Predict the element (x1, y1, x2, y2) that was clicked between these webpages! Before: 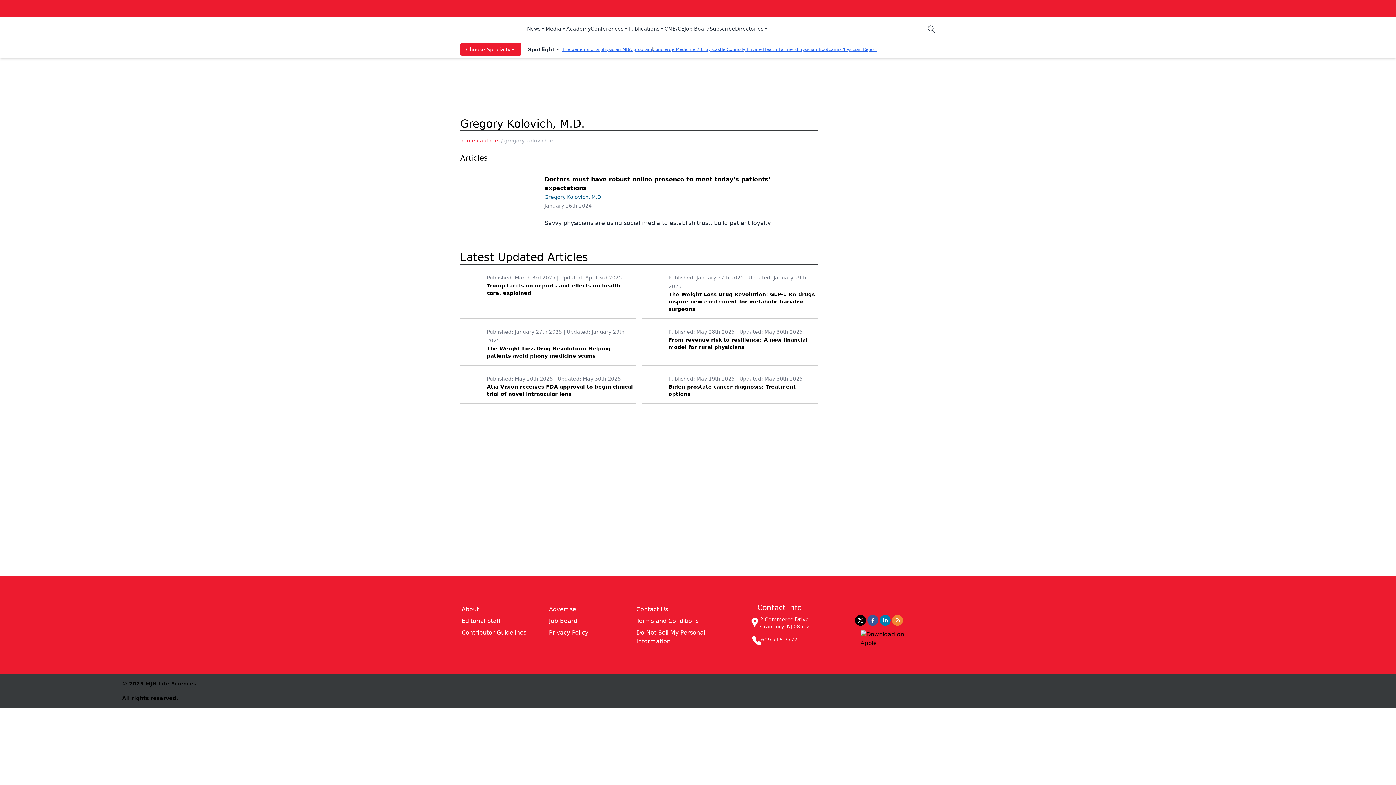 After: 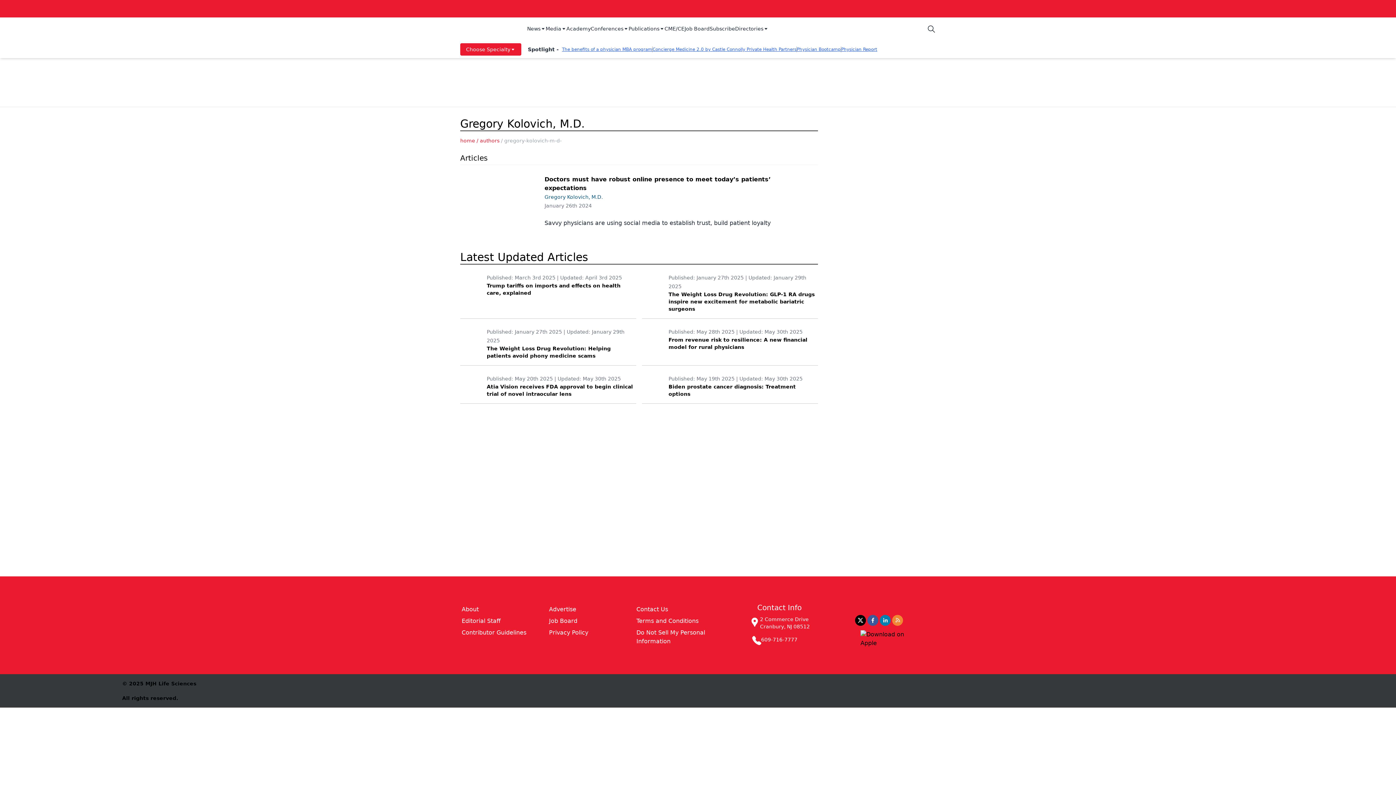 Action: bbox: (544, 194, 602, 200) label: Gregory Kolovich, M.D.